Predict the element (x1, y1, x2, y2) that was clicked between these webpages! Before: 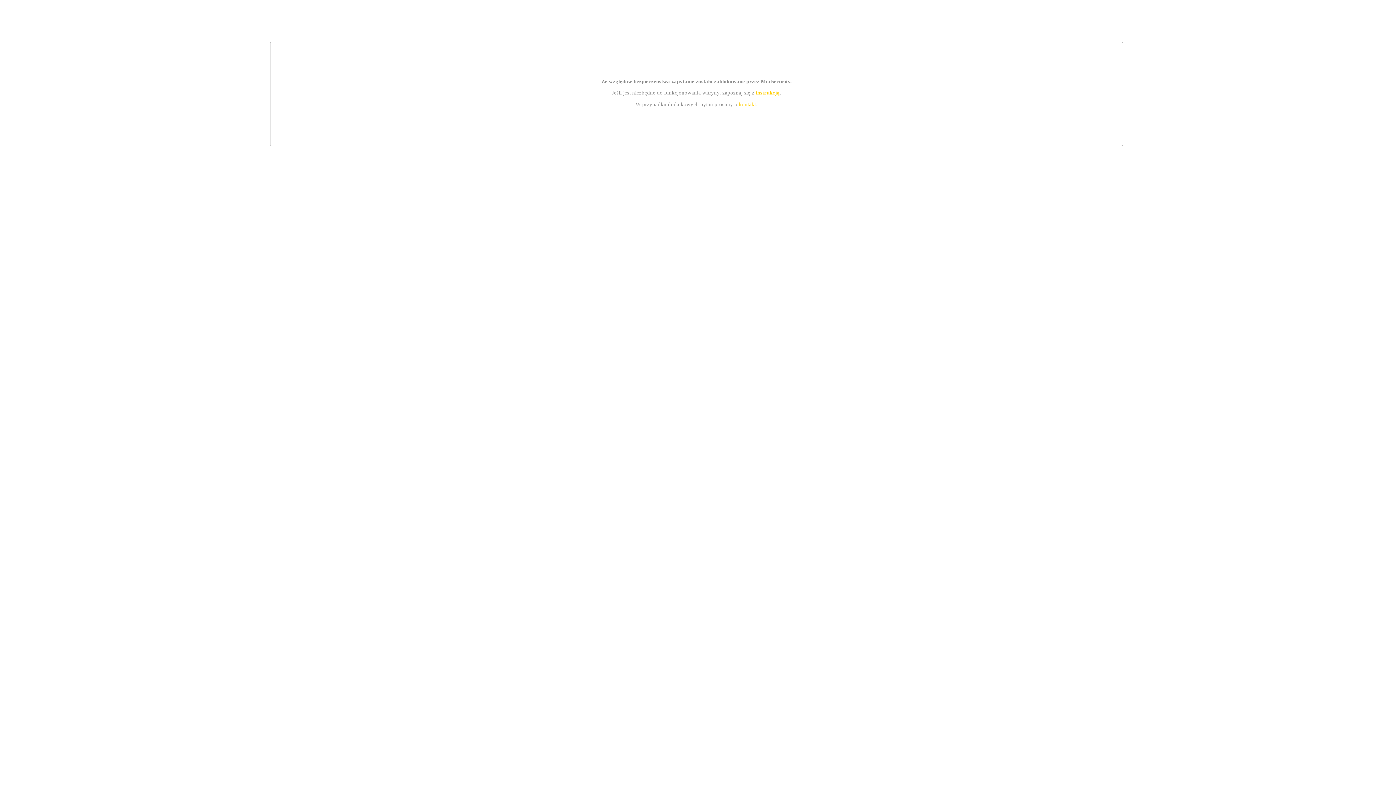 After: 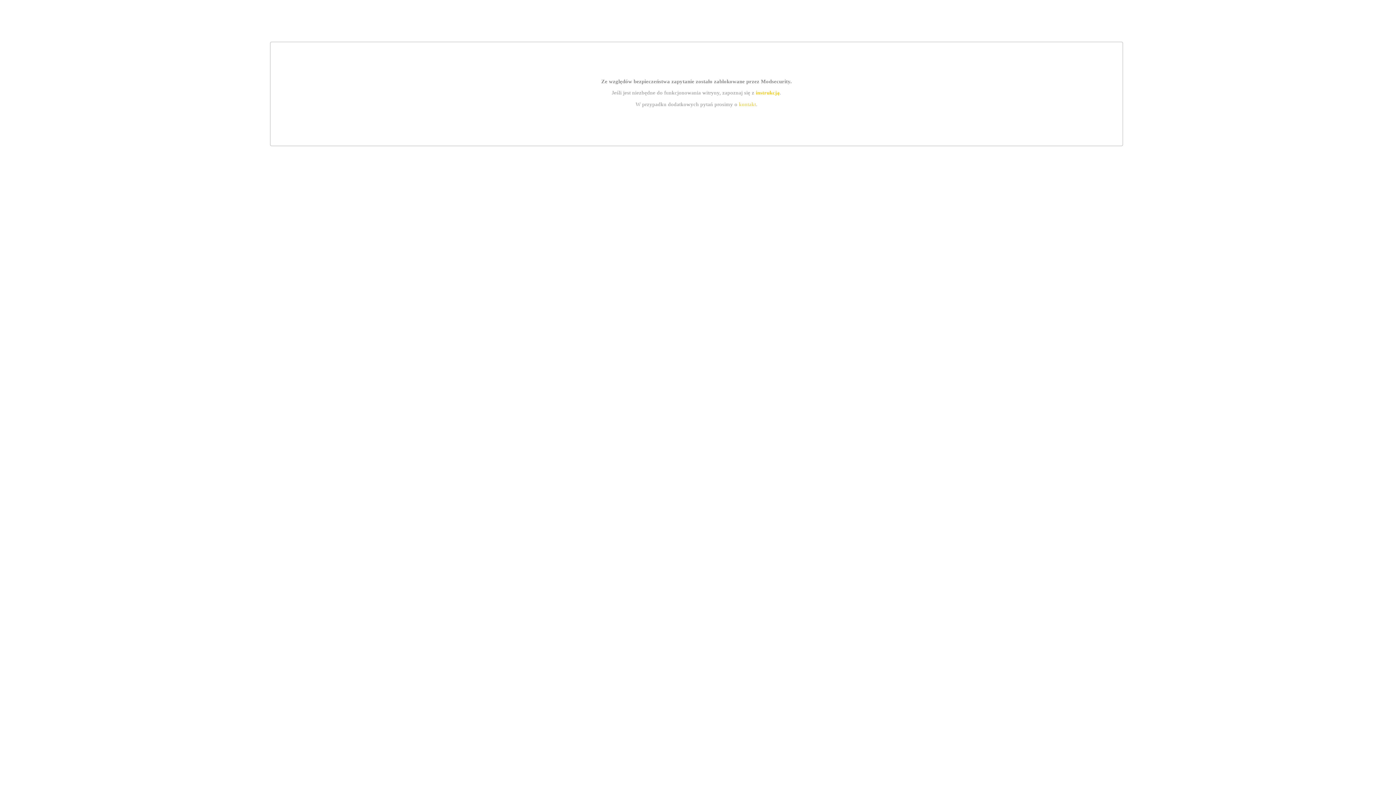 Action: bbox: (755, 89, 779, 95) label: instrukcją